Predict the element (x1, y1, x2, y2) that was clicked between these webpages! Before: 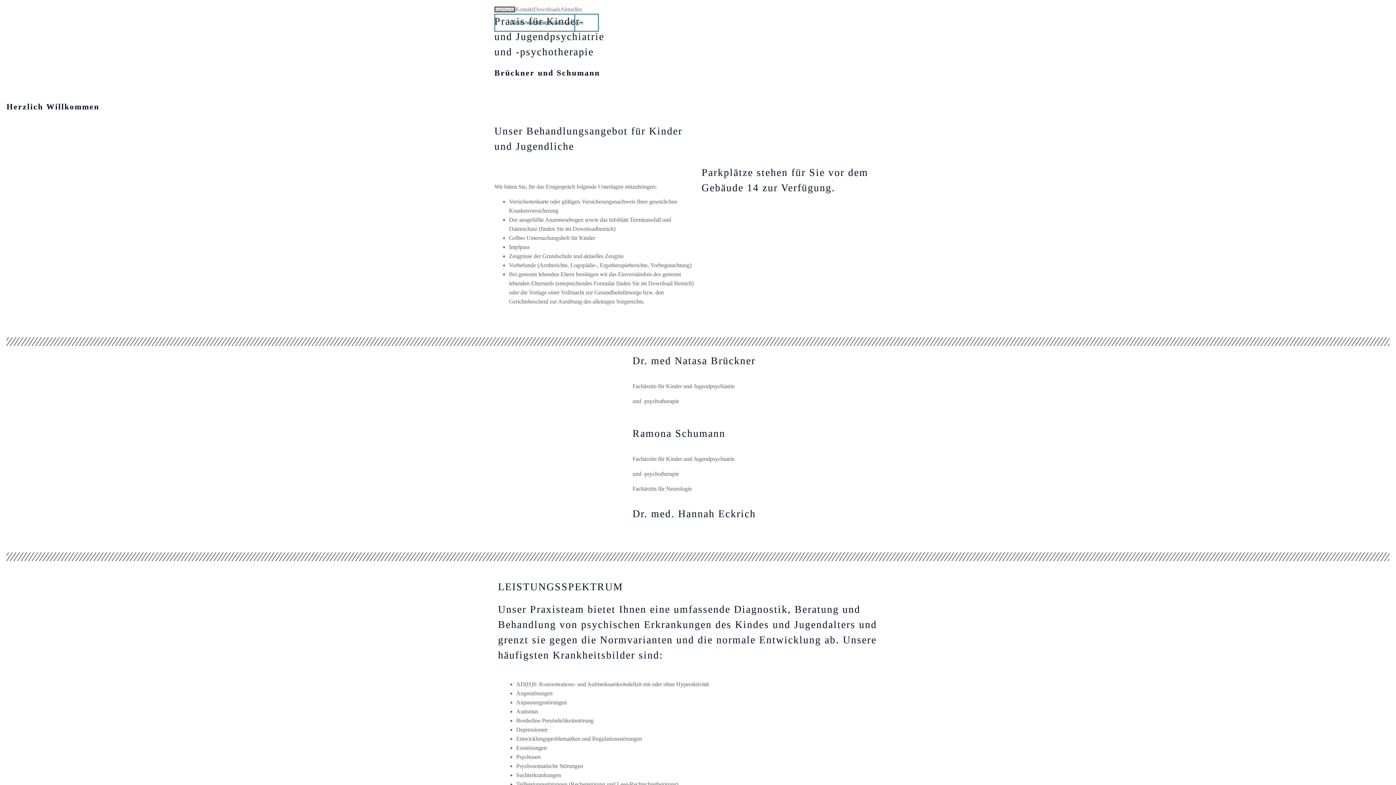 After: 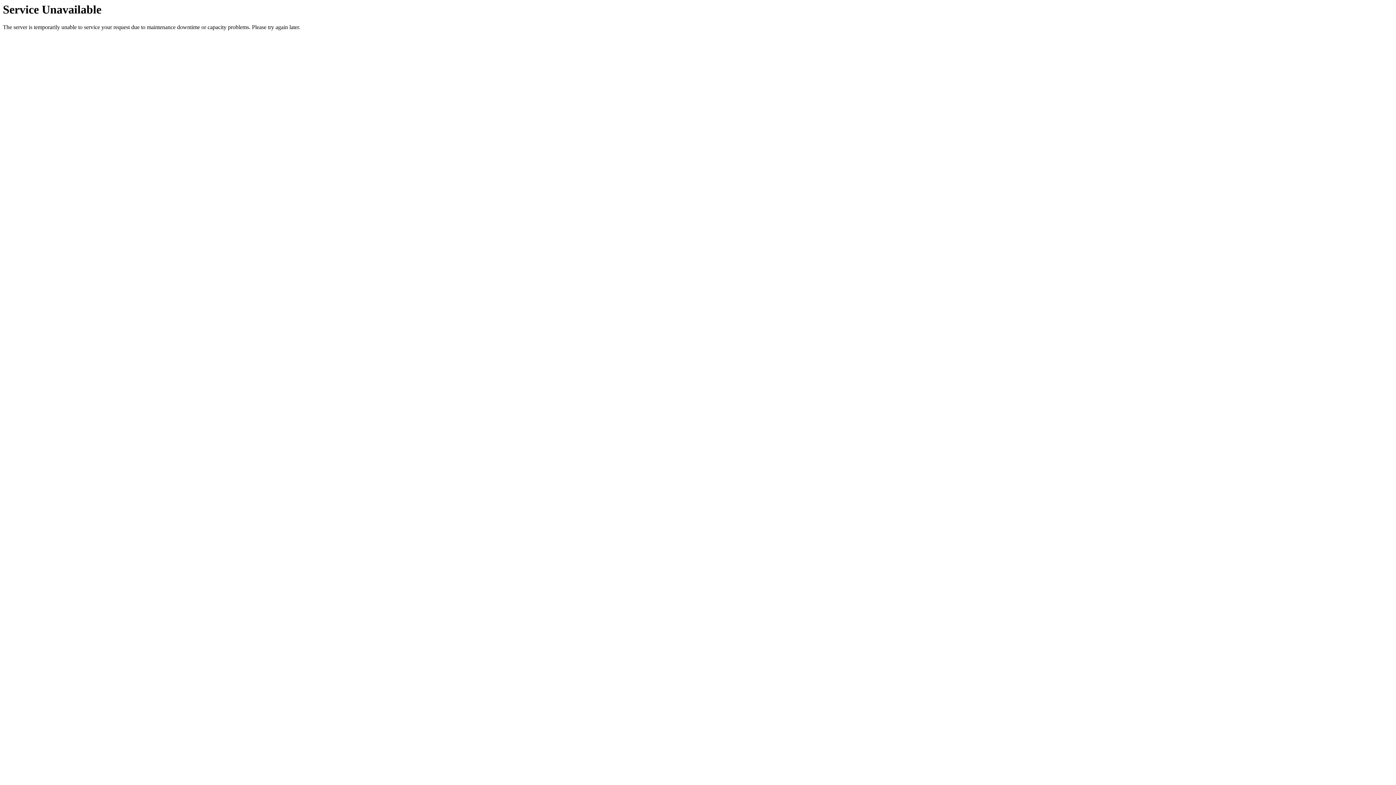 Action: label: Downloads bbox: (533, 6, 560, 12)